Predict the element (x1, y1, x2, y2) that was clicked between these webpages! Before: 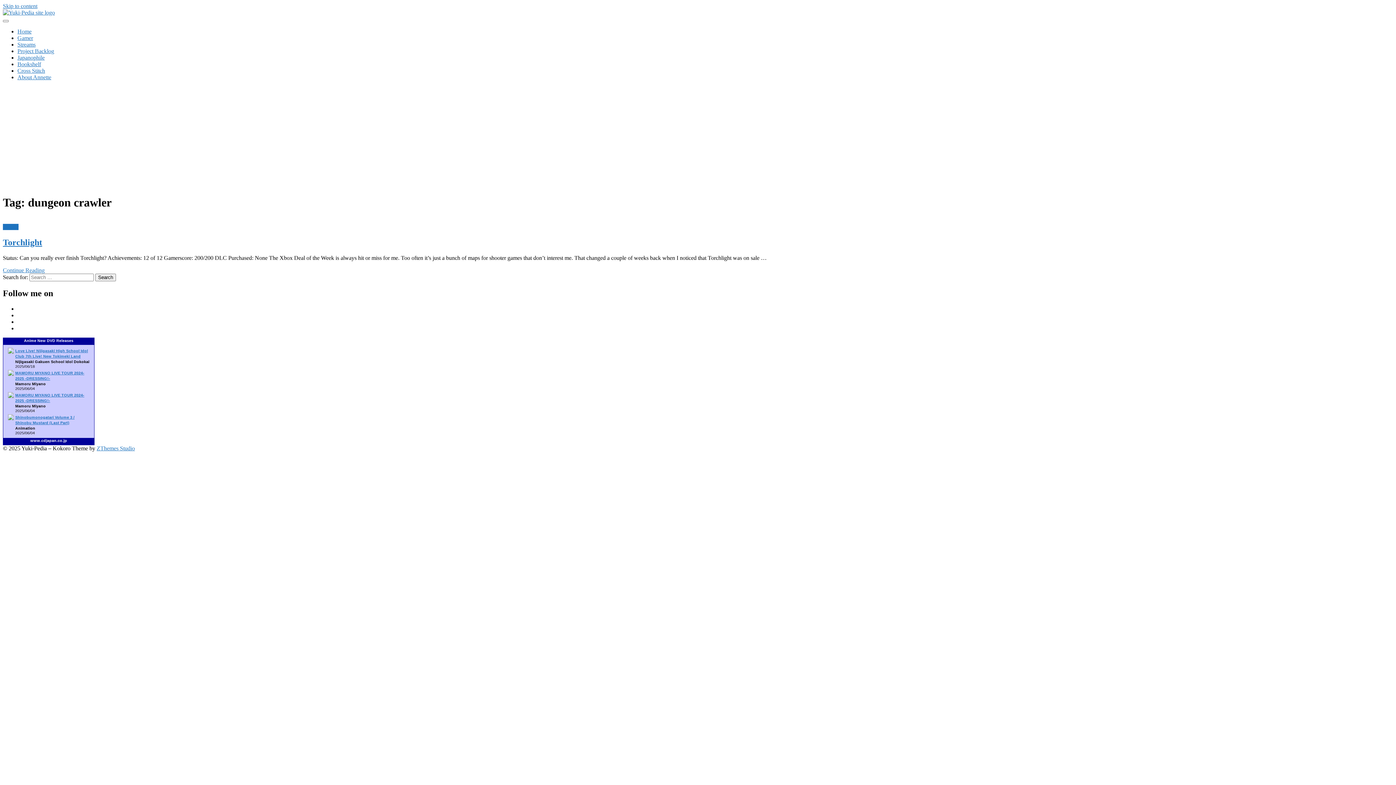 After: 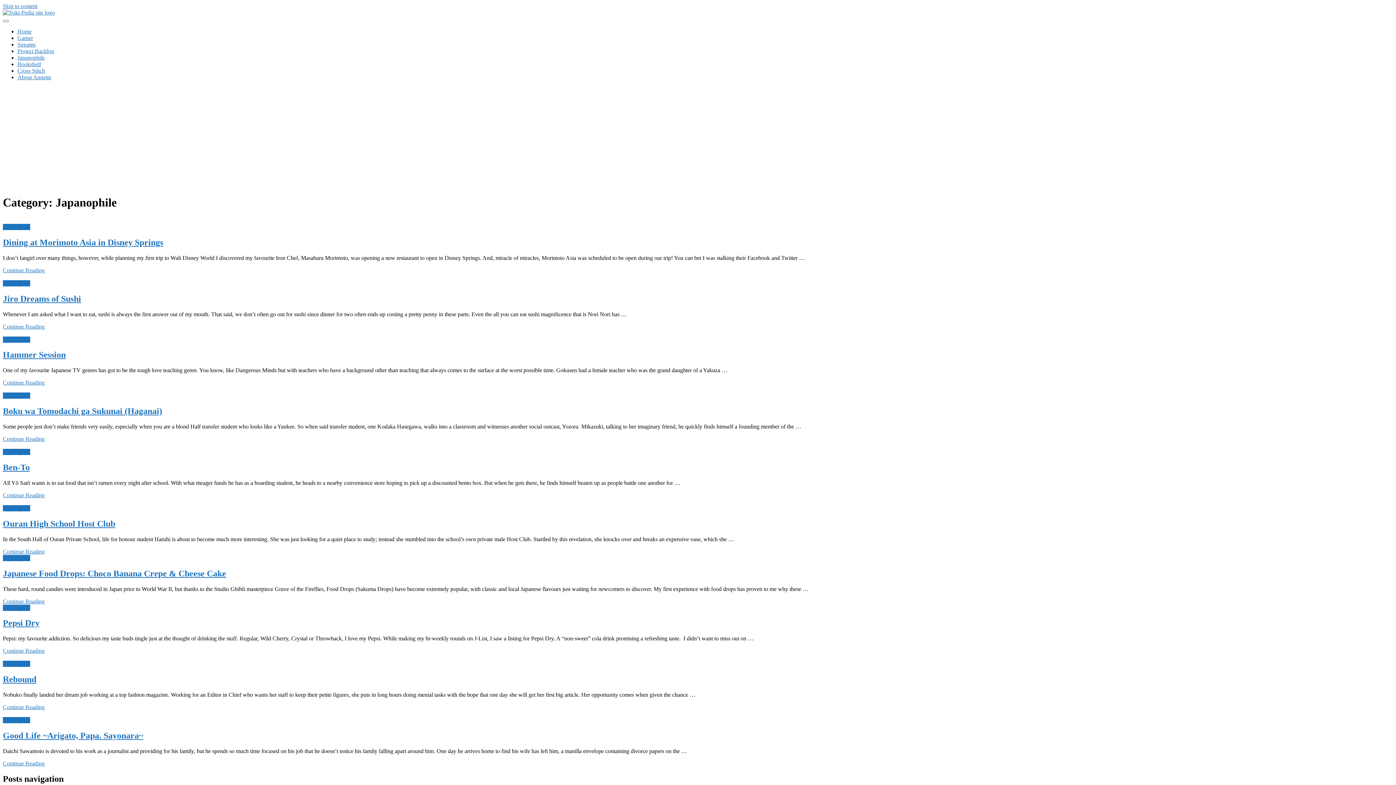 Action: bbox: (17, 54, 44, 60) label: Japanophile